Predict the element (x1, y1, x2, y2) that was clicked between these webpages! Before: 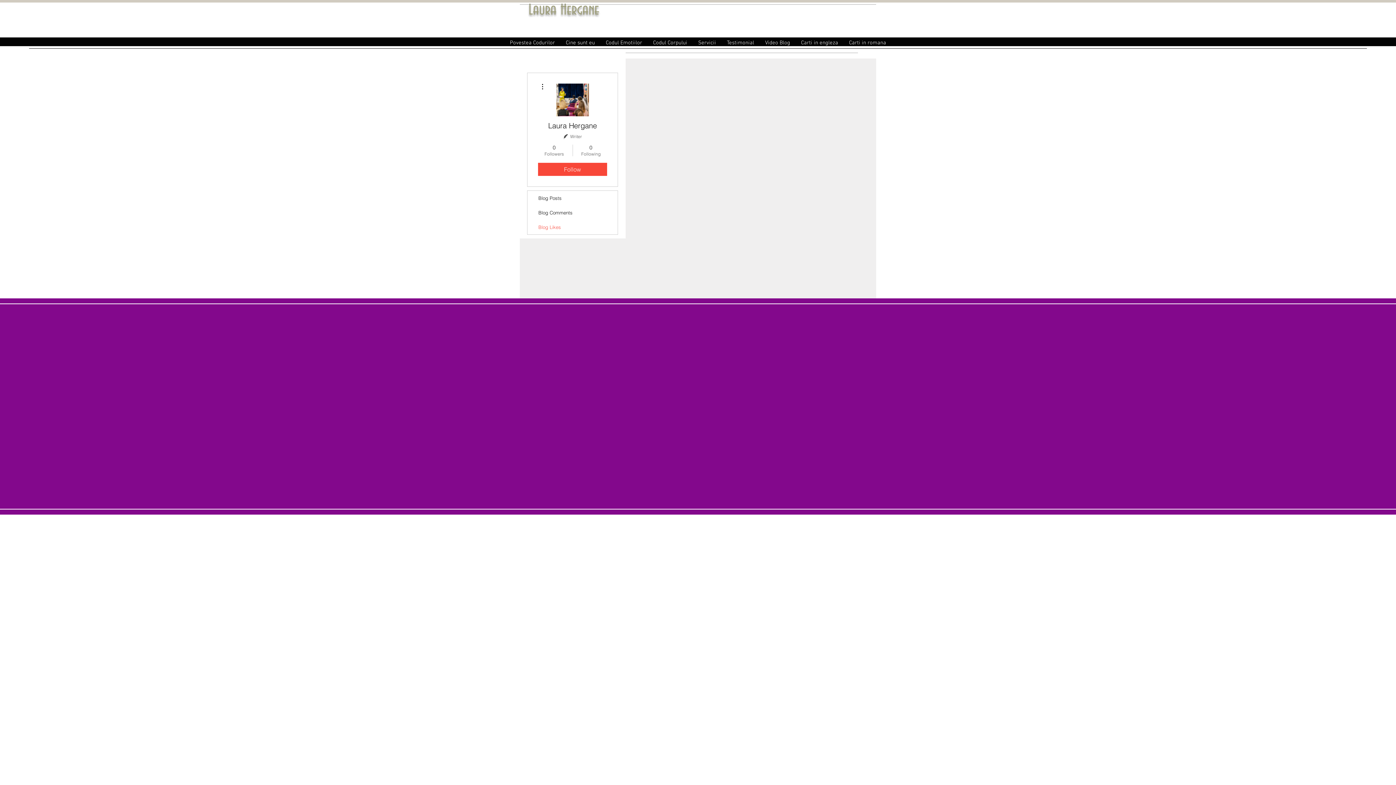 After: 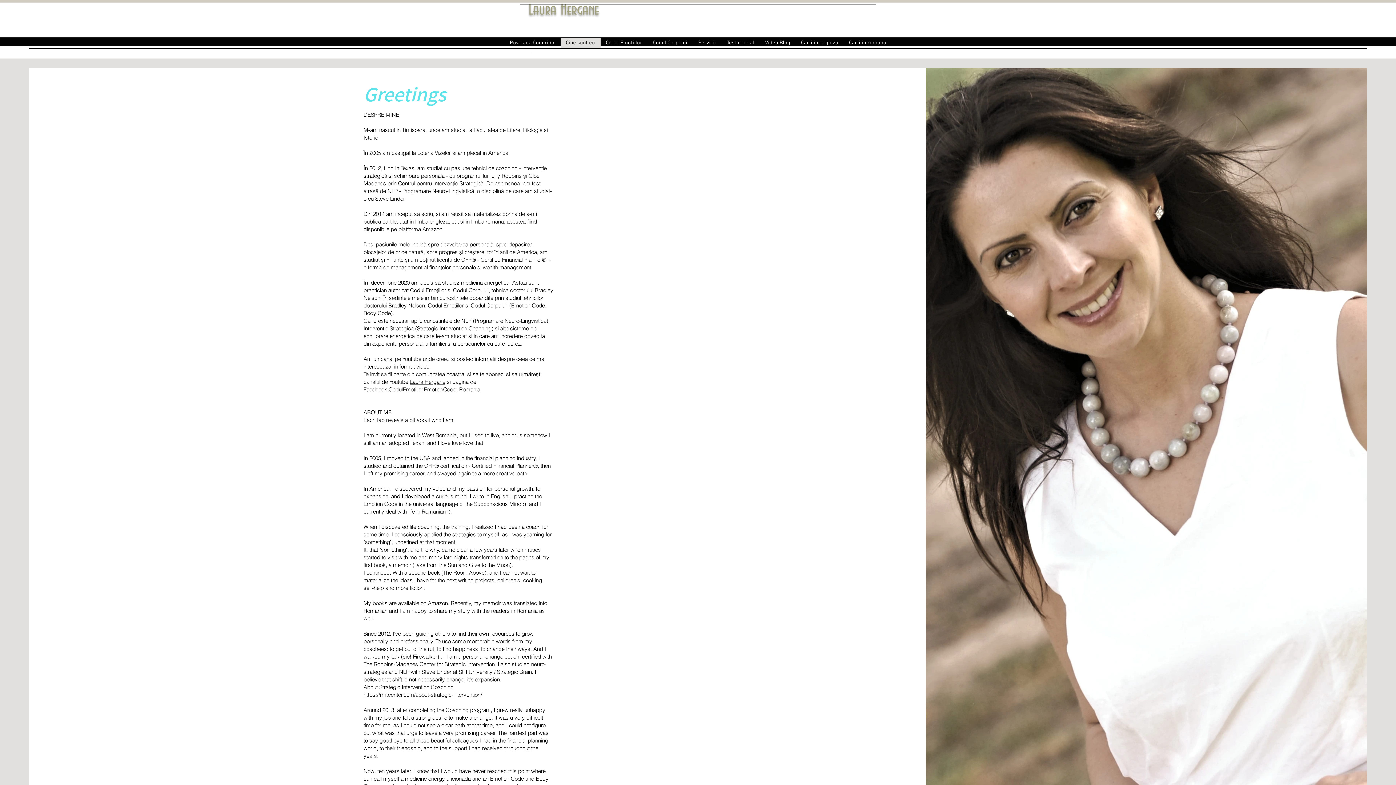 Action: label: Cine sunt eu bbox: (560, 37, 600, 48)